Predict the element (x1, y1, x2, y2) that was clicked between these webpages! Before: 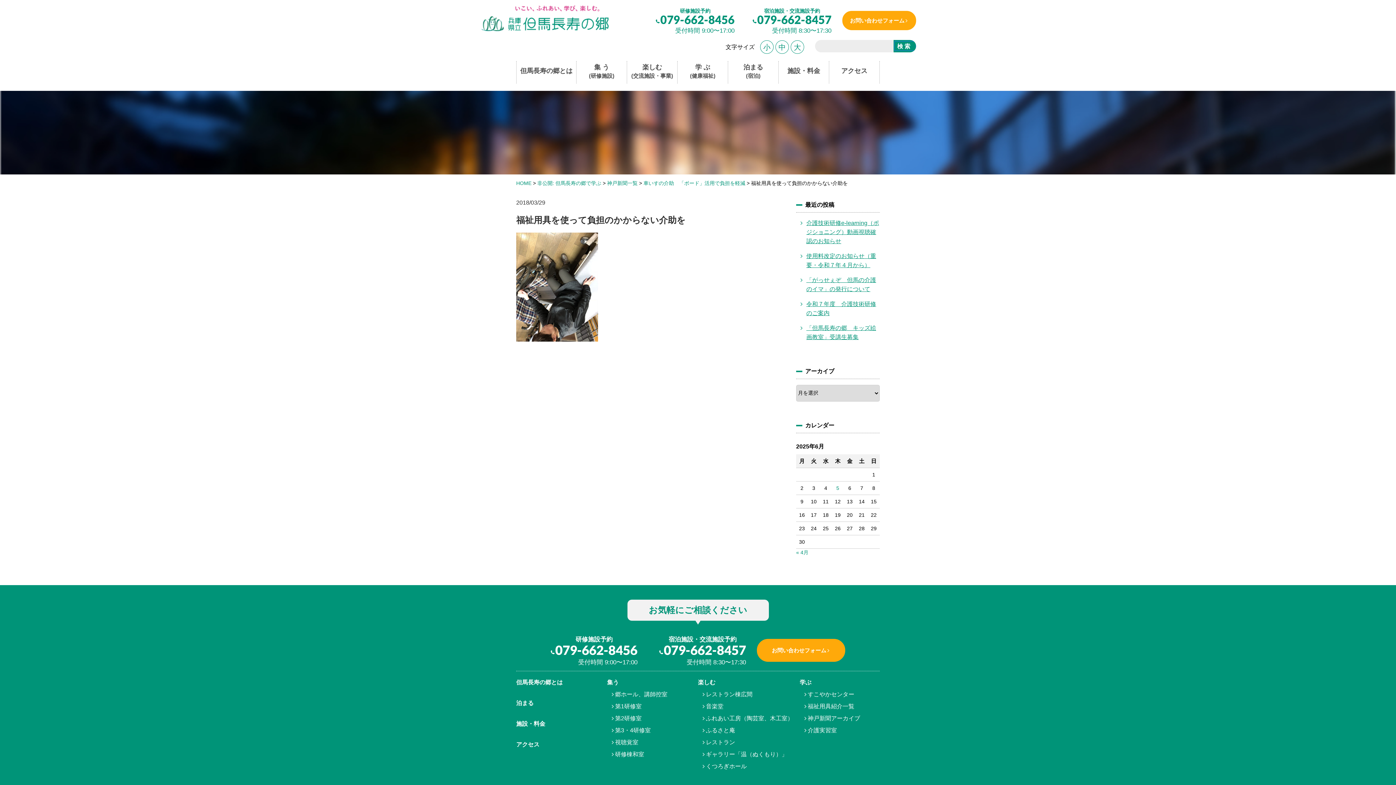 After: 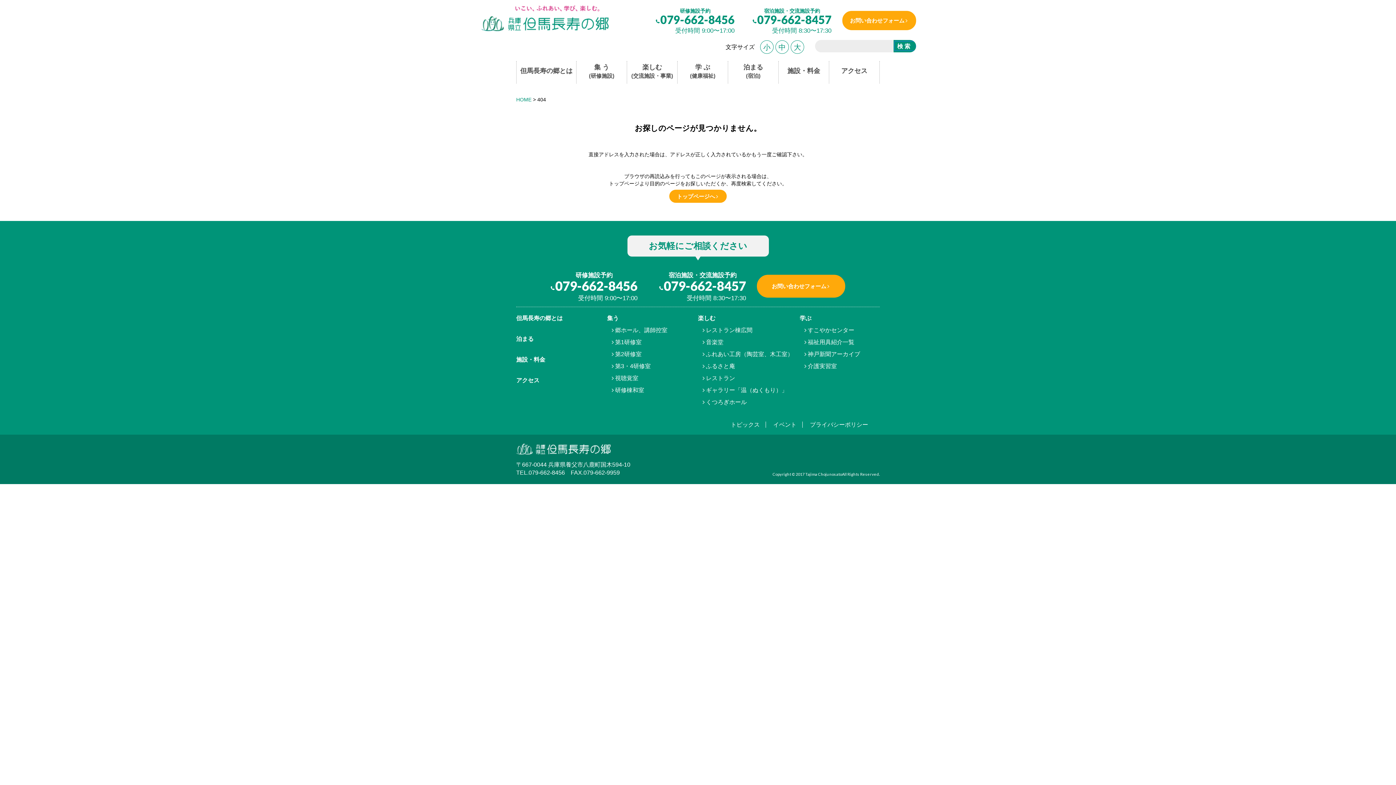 Action: bbox: (537, 180, 601, 186) label: 非公開: 但馬長寿の郷で学ぶ